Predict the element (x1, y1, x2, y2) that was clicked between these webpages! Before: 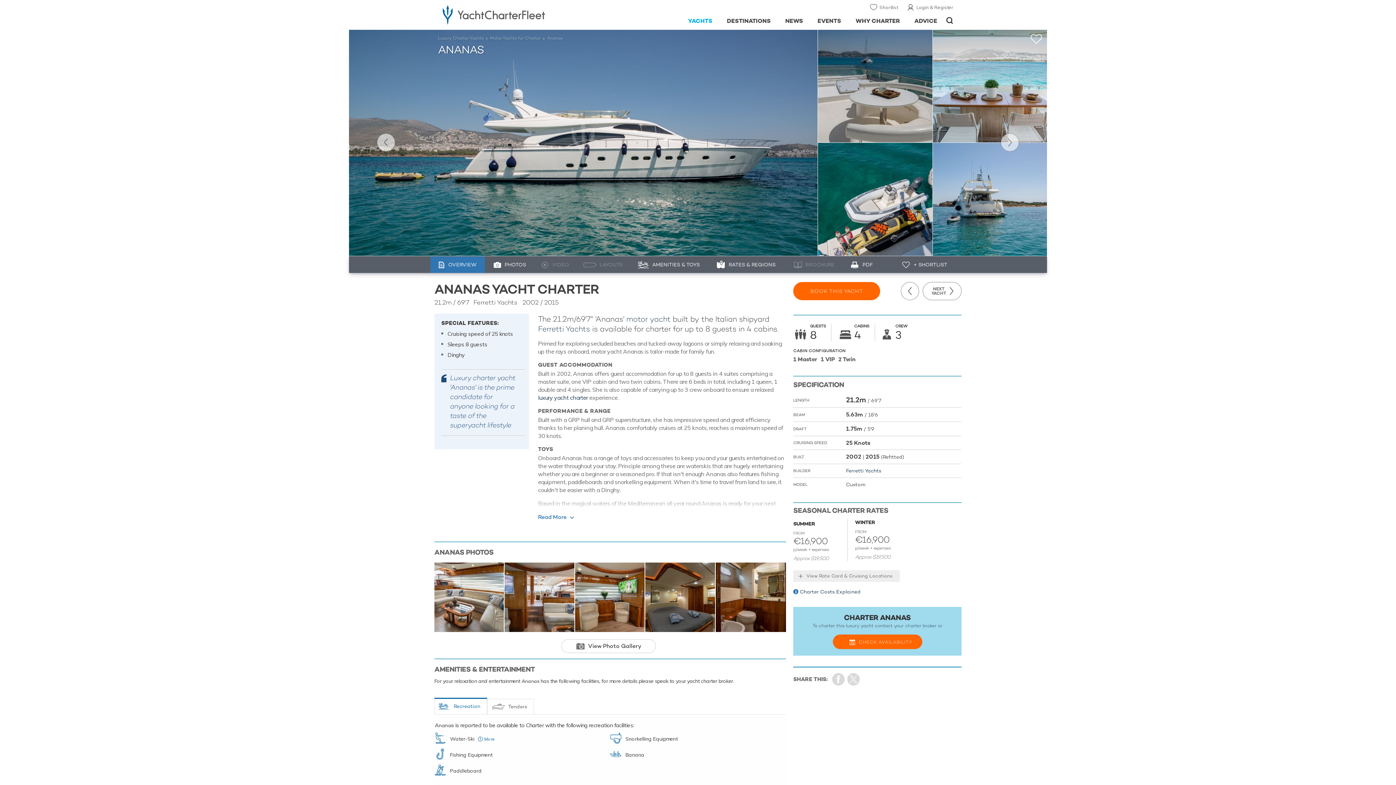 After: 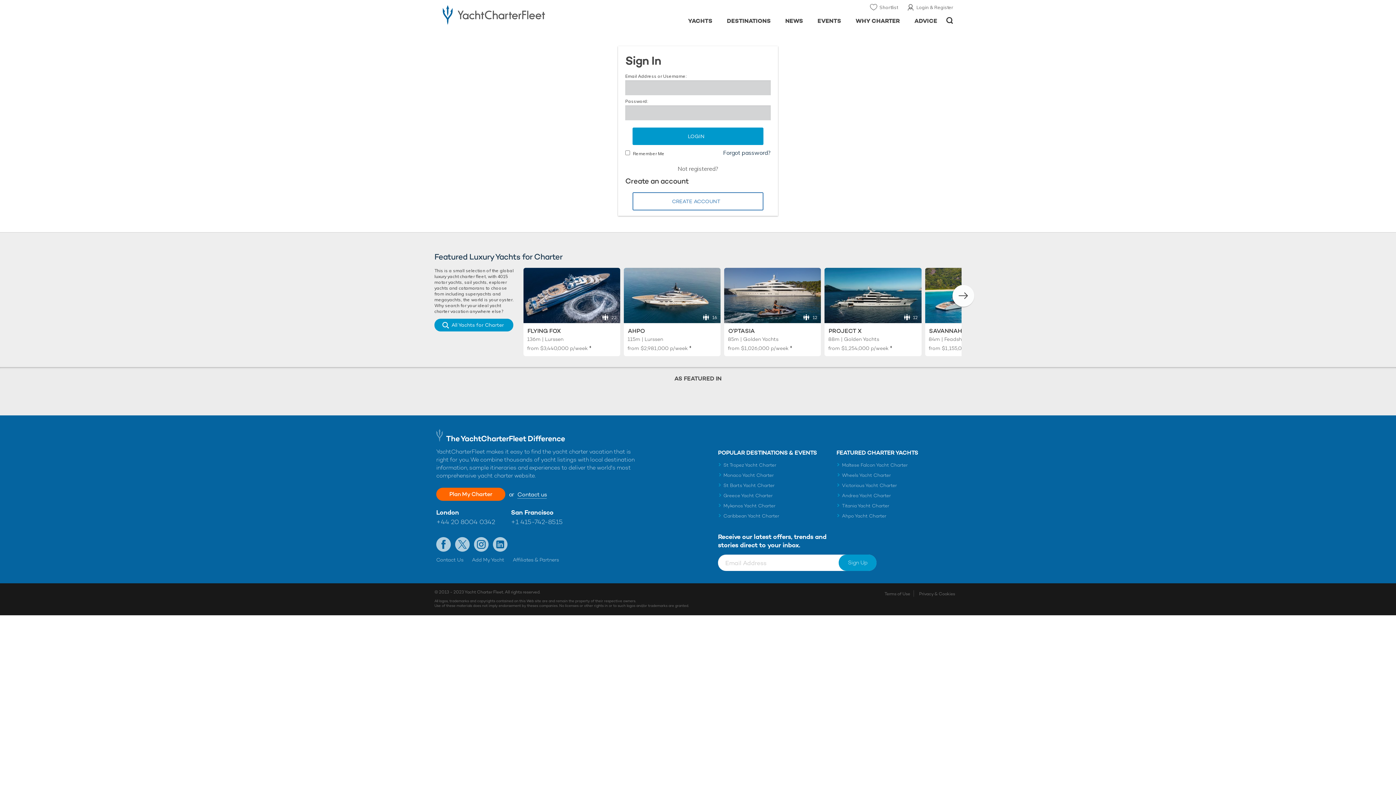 Action: label: Login & Register bbox: (907, 2, 953, 12)